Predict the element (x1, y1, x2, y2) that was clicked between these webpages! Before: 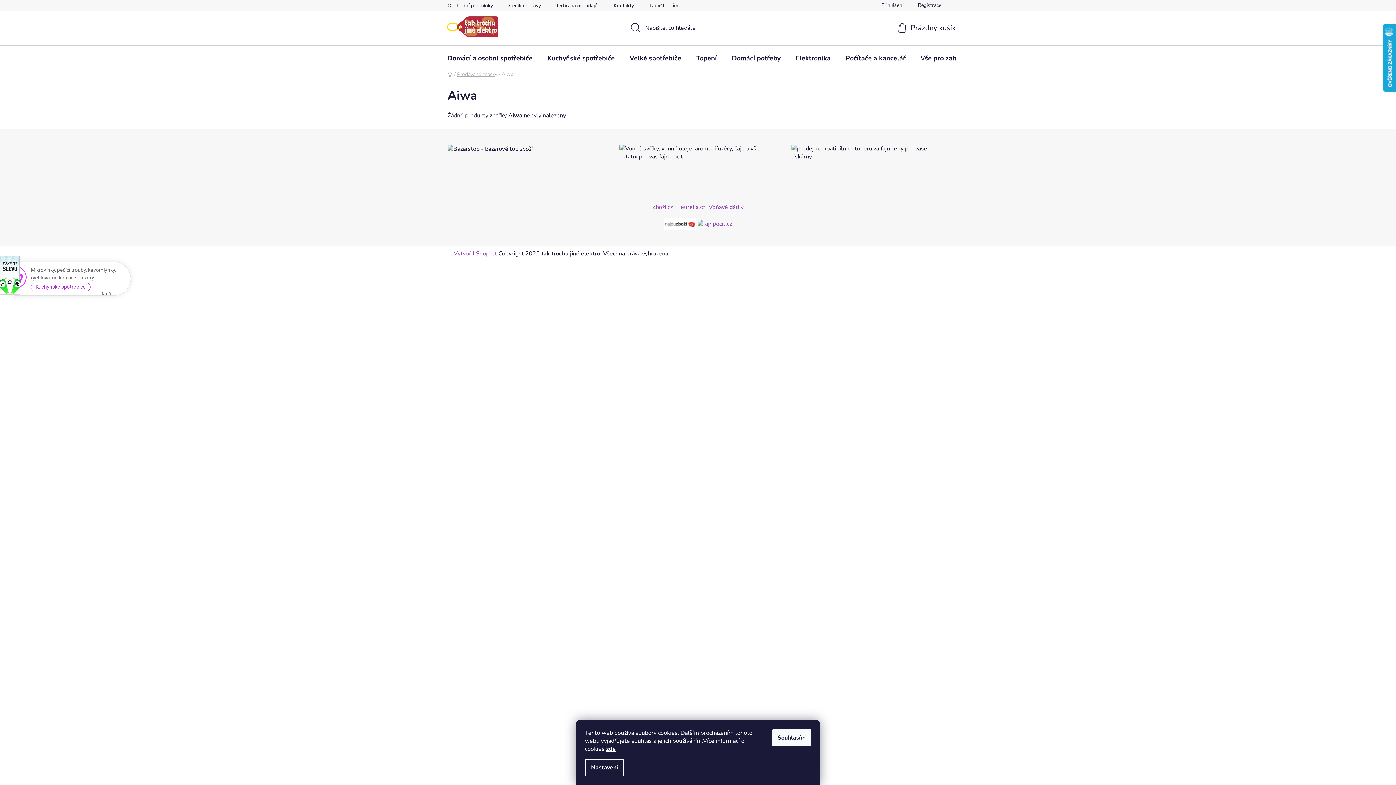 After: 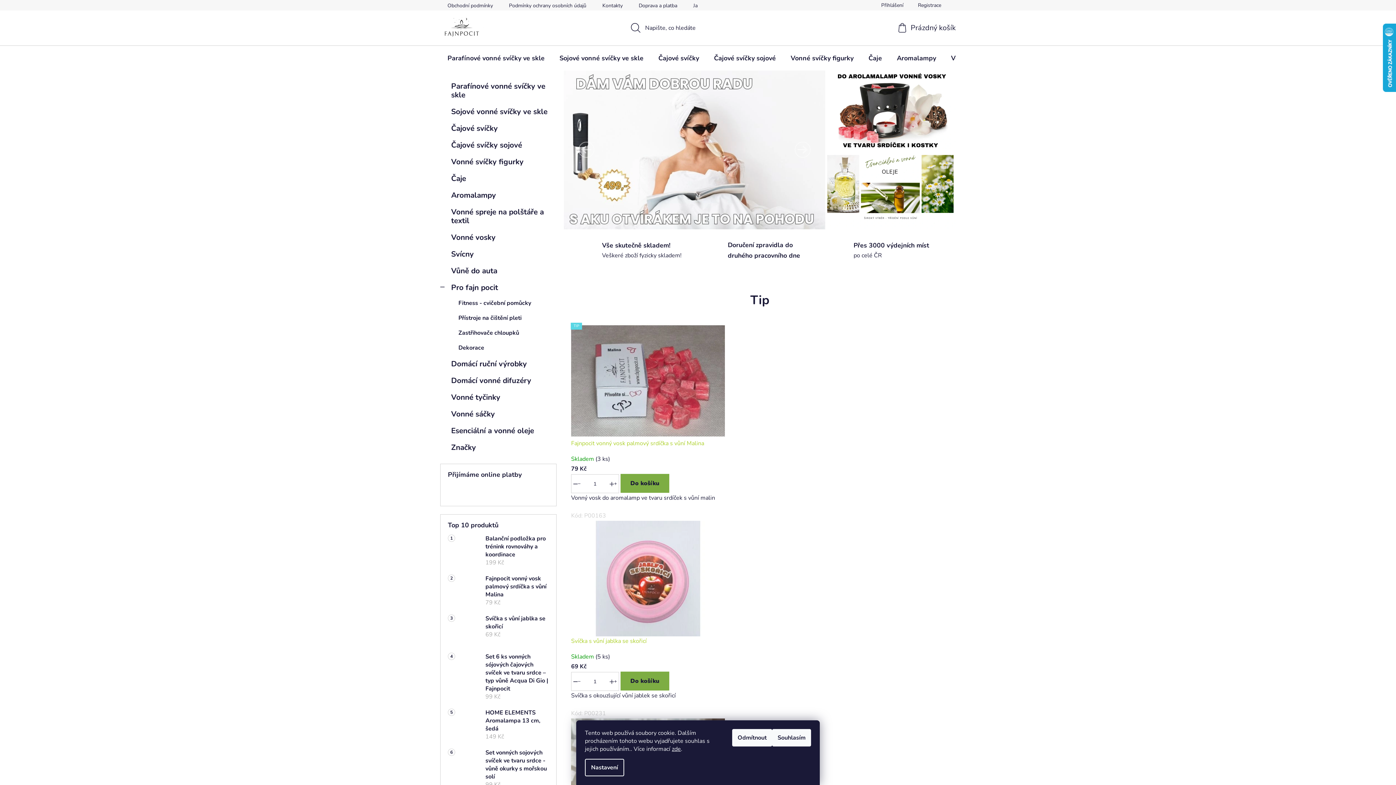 Action: label: Voňavé dárky bbox: (708, 203, 743, 211)